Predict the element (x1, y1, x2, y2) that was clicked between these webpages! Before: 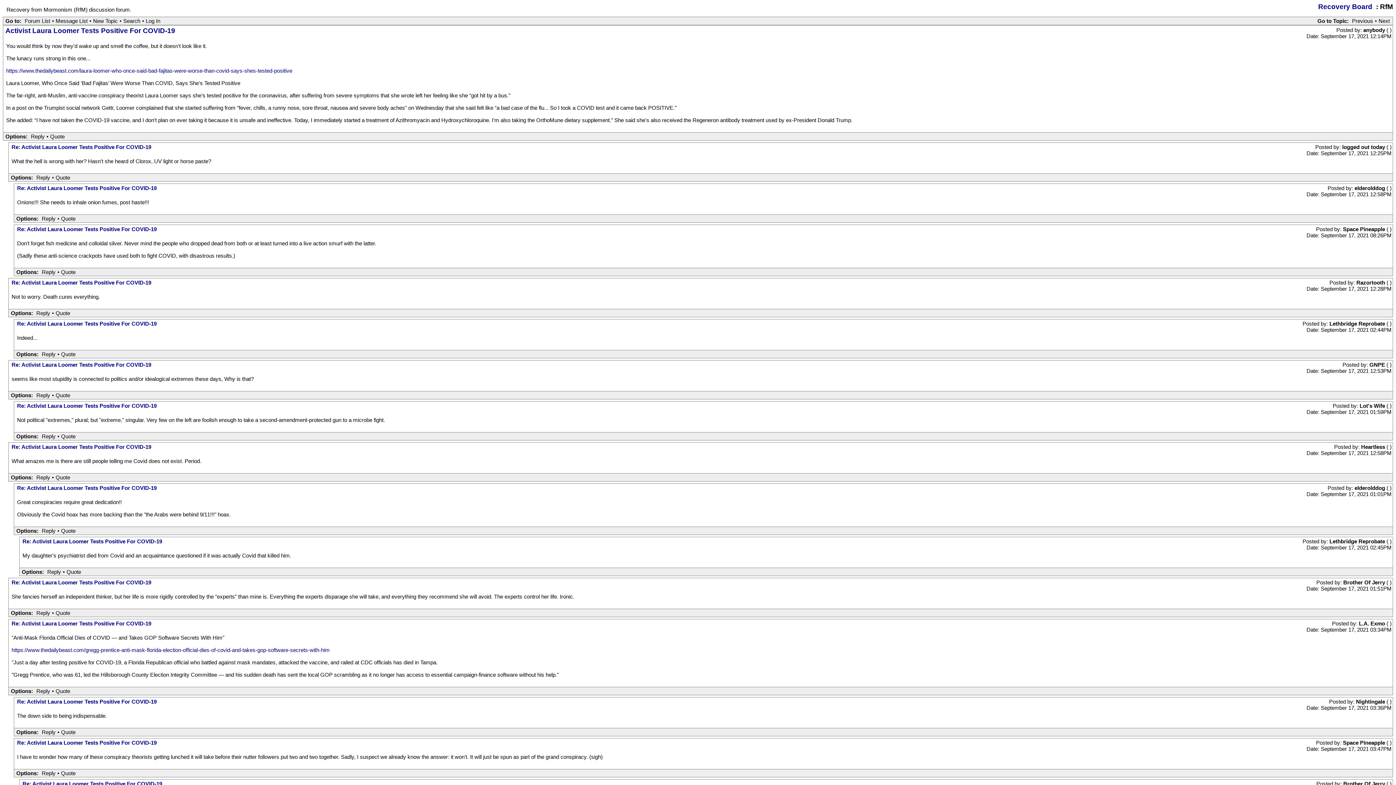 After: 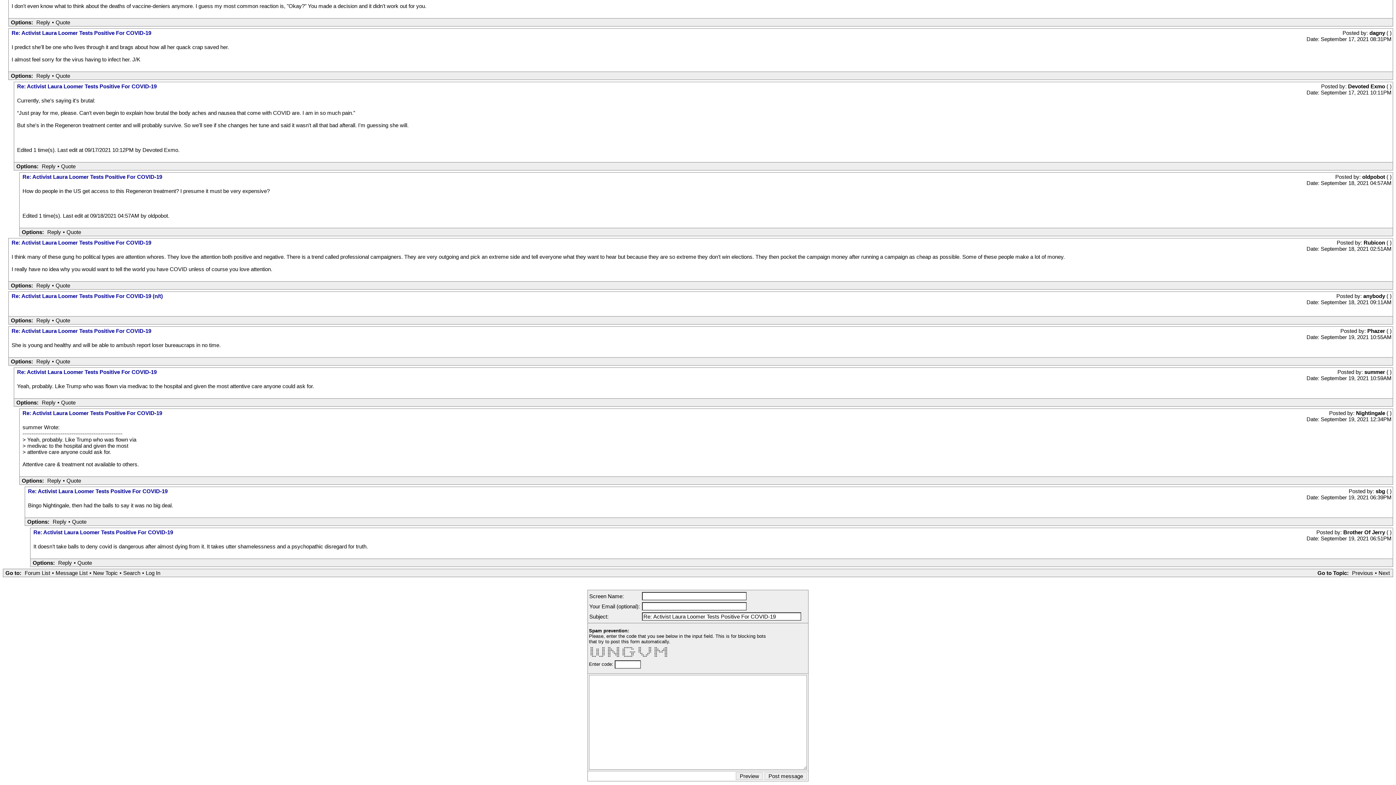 Action: label: Reply bbox: (45, 568, 62, 575)